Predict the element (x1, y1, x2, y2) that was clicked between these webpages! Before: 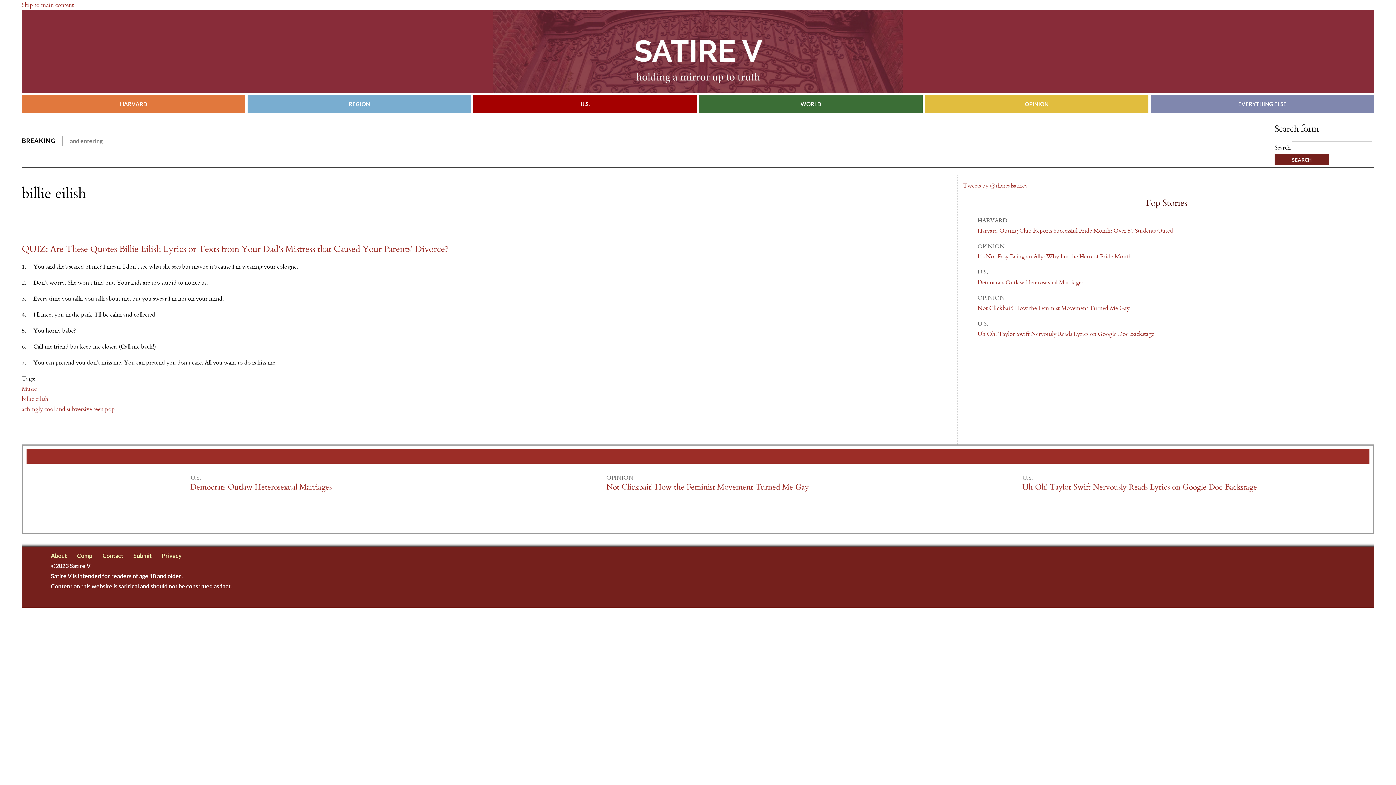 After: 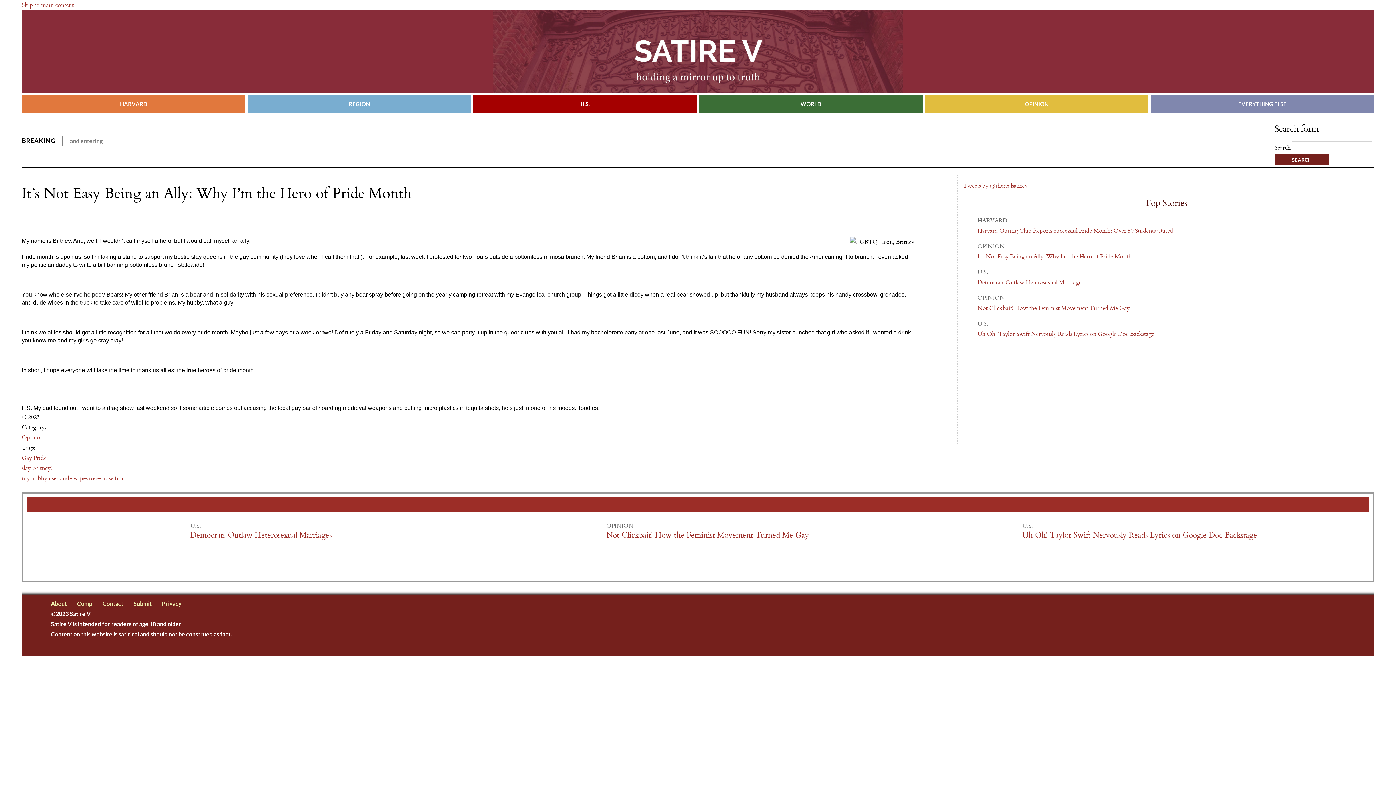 Action: bbox: (977, 252, 1132, 260) label: It’s Not Easy Being an Ally: Why I’m the Hero of Pride Month